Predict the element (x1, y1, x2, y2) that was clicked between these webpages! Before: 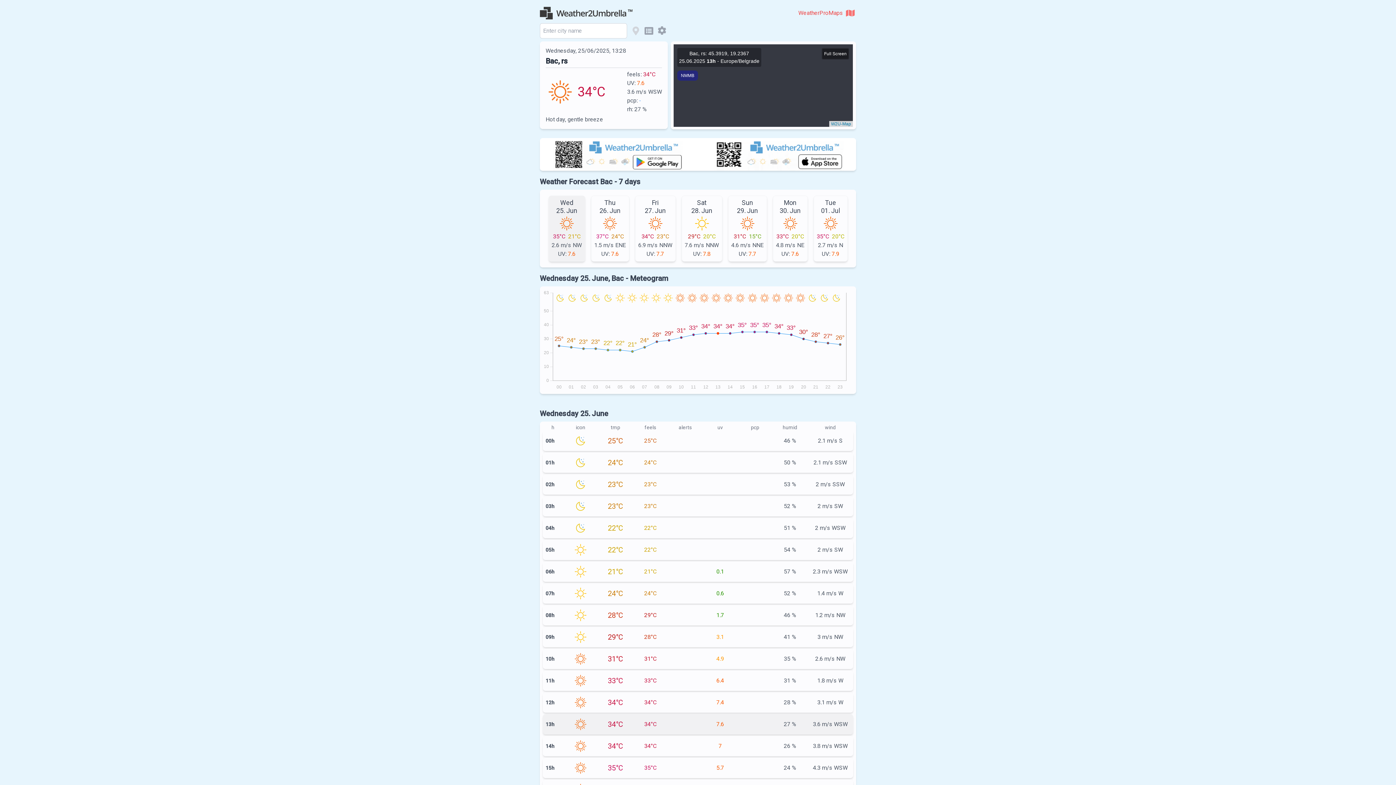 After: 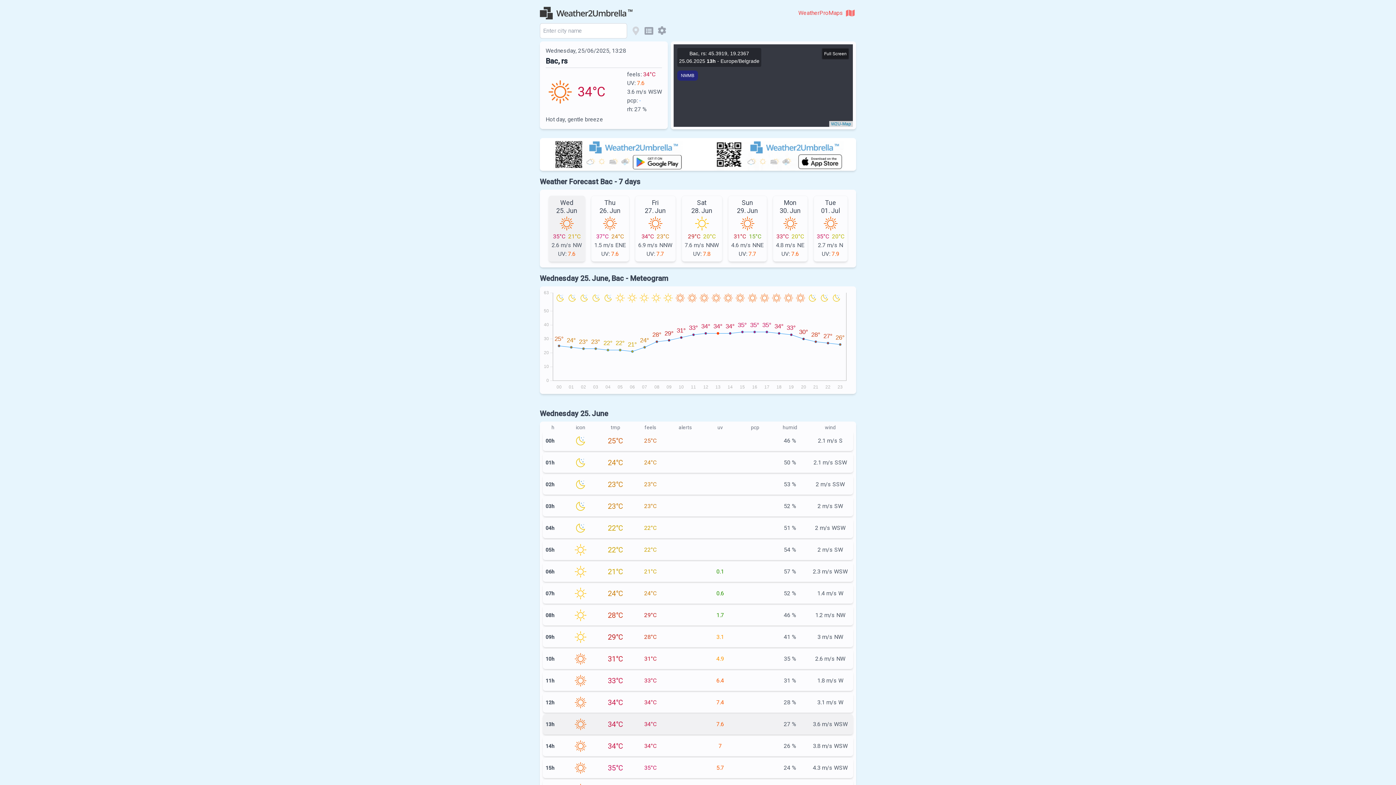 Action: bbox: (552, 138, 683, 170)